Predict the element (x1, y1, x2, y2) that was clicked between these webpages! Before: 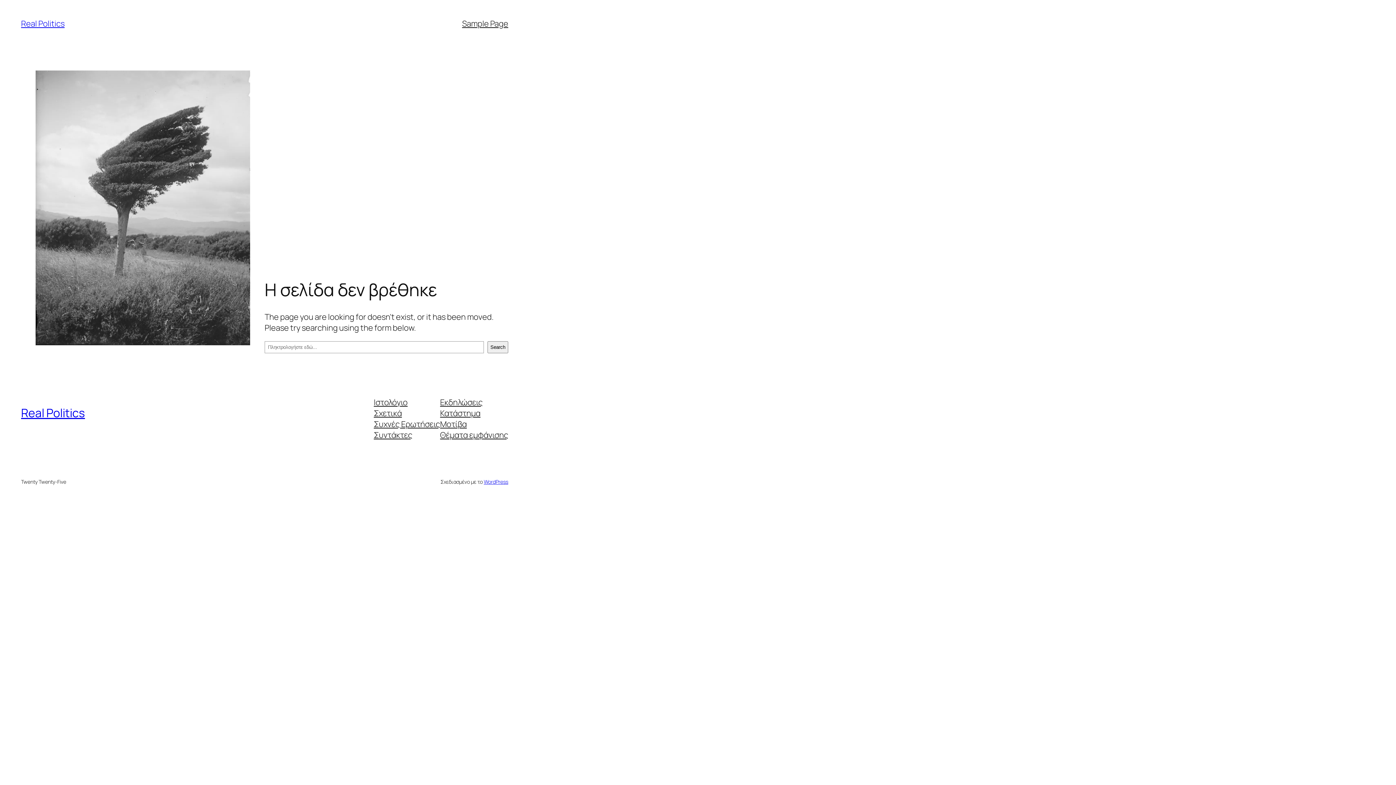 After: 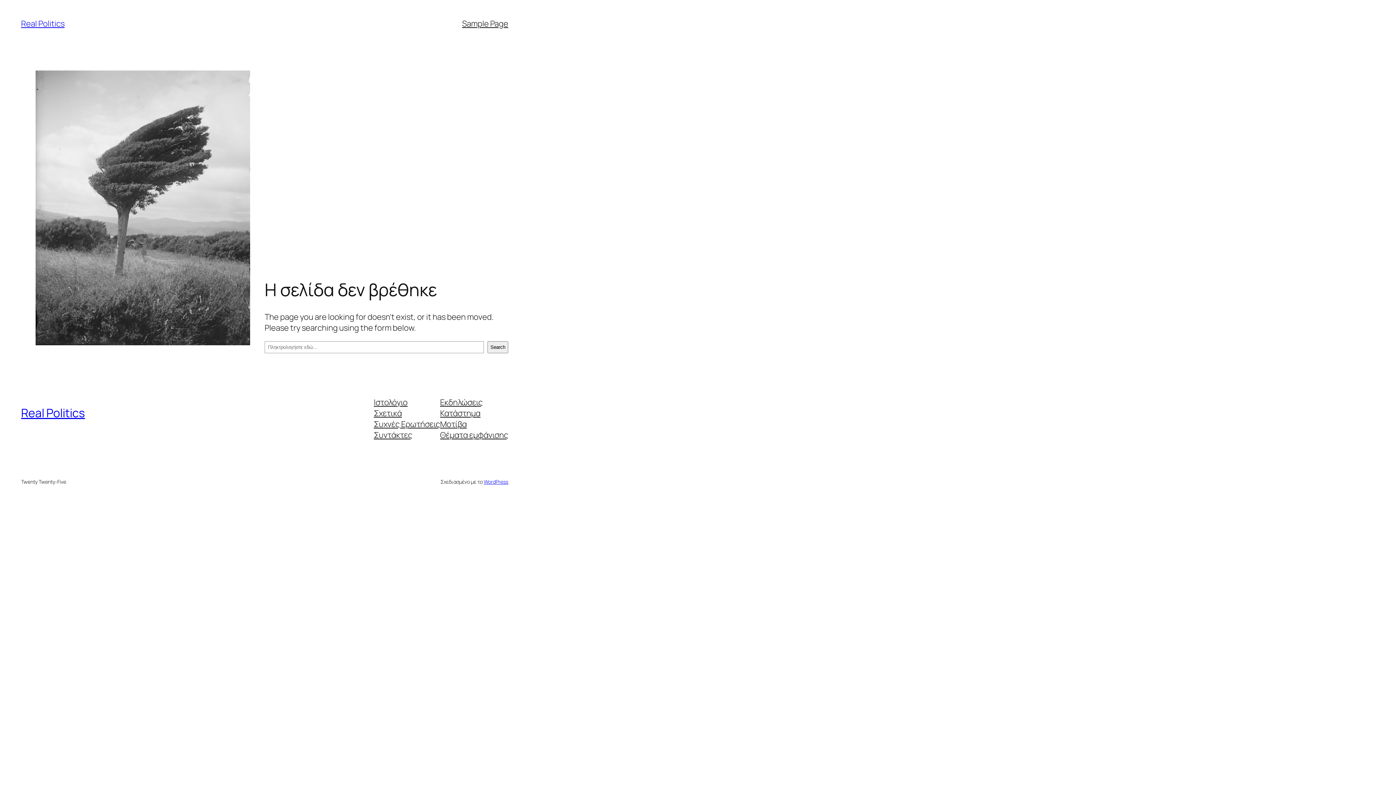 Action: label: Ιστολόγιο bbox: (373, 396, 407, 407)